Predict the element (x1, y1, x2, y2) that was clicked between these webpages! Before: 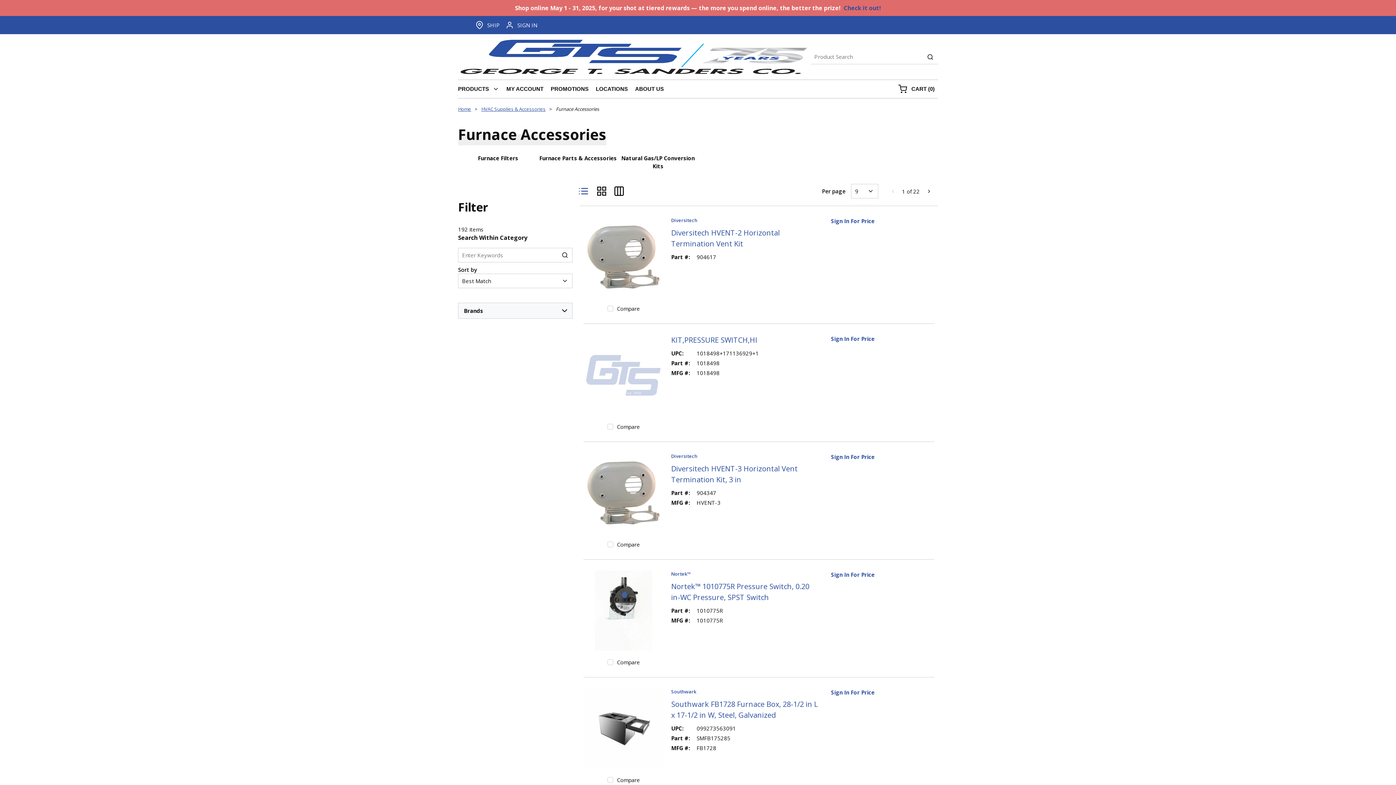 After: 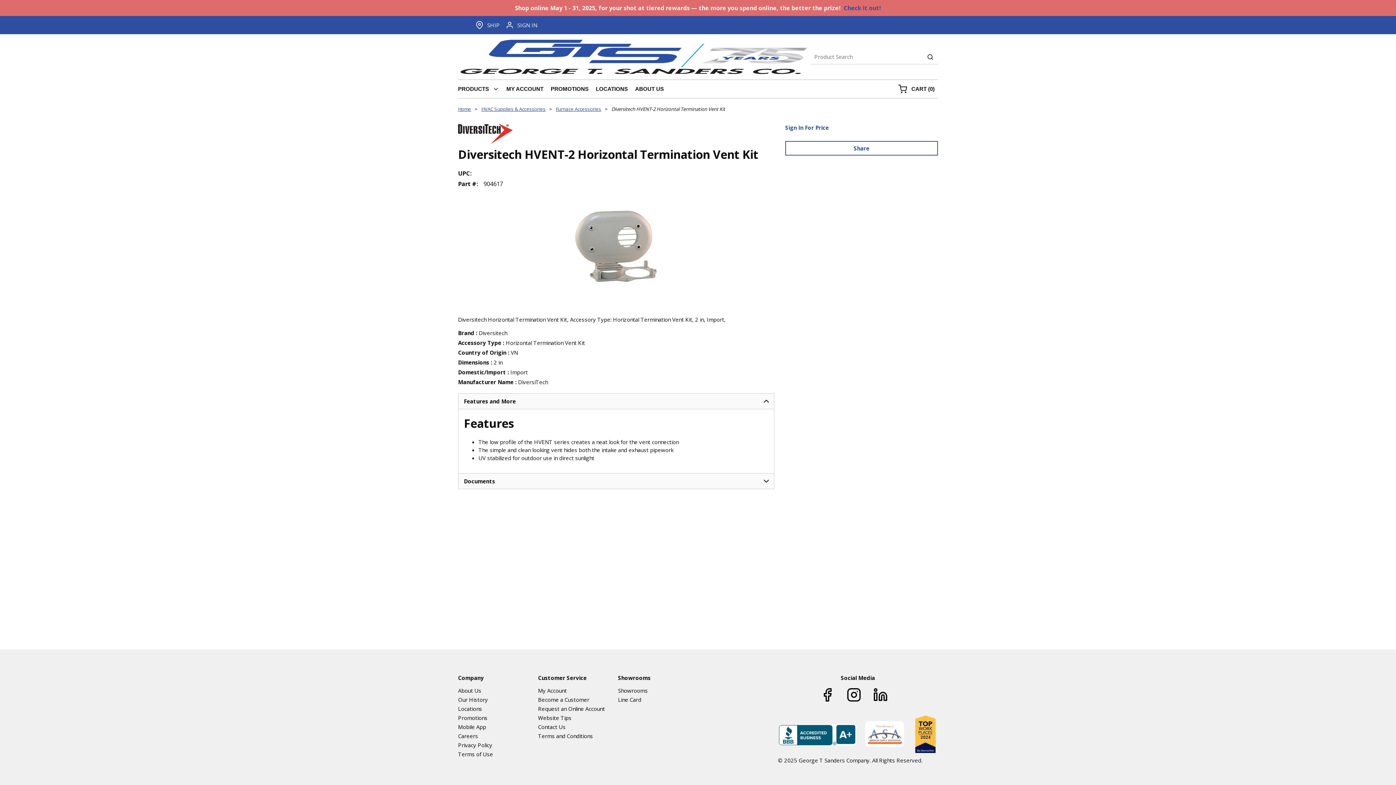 Action: bbox: (671, 227, 820, 249) label: Diversitech HVENT-2 Horizontal Termination Vent Kit